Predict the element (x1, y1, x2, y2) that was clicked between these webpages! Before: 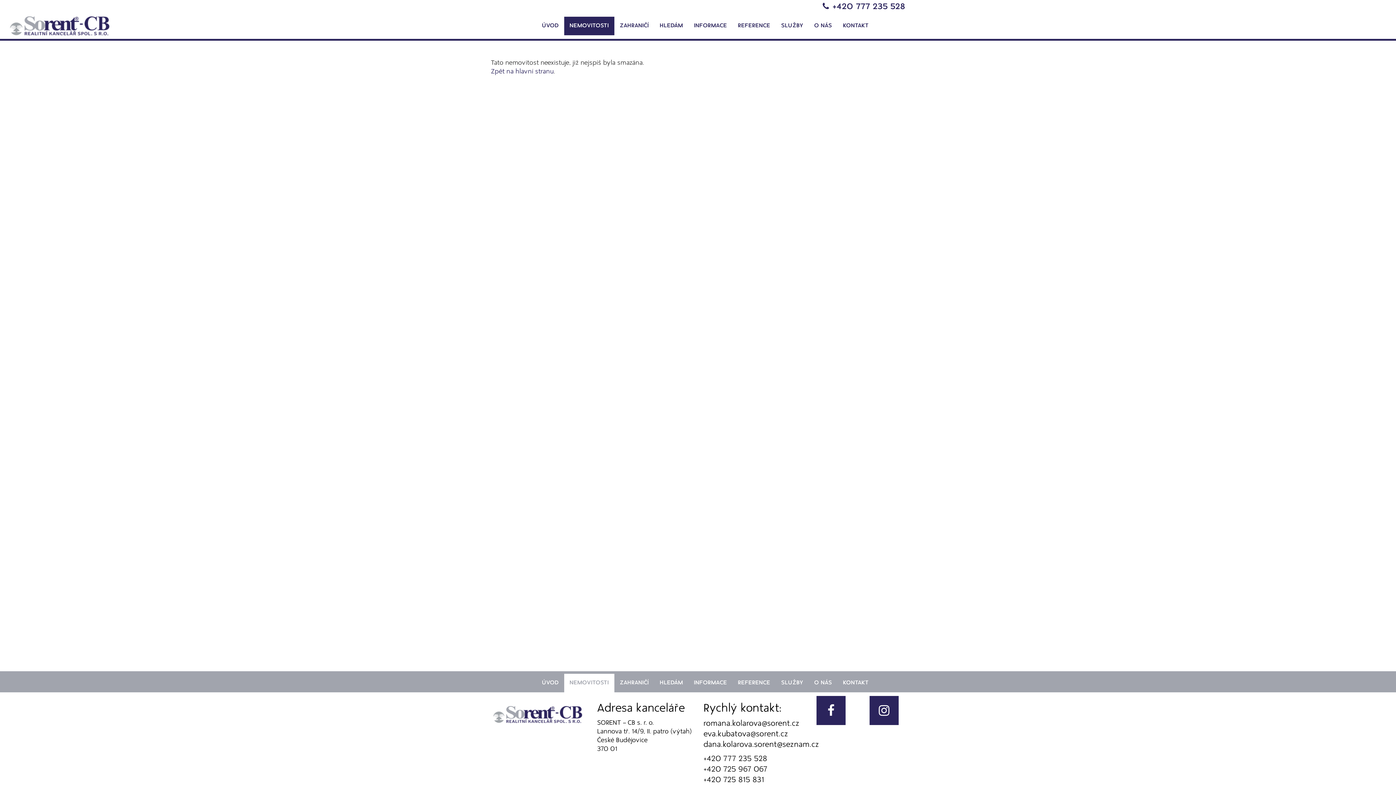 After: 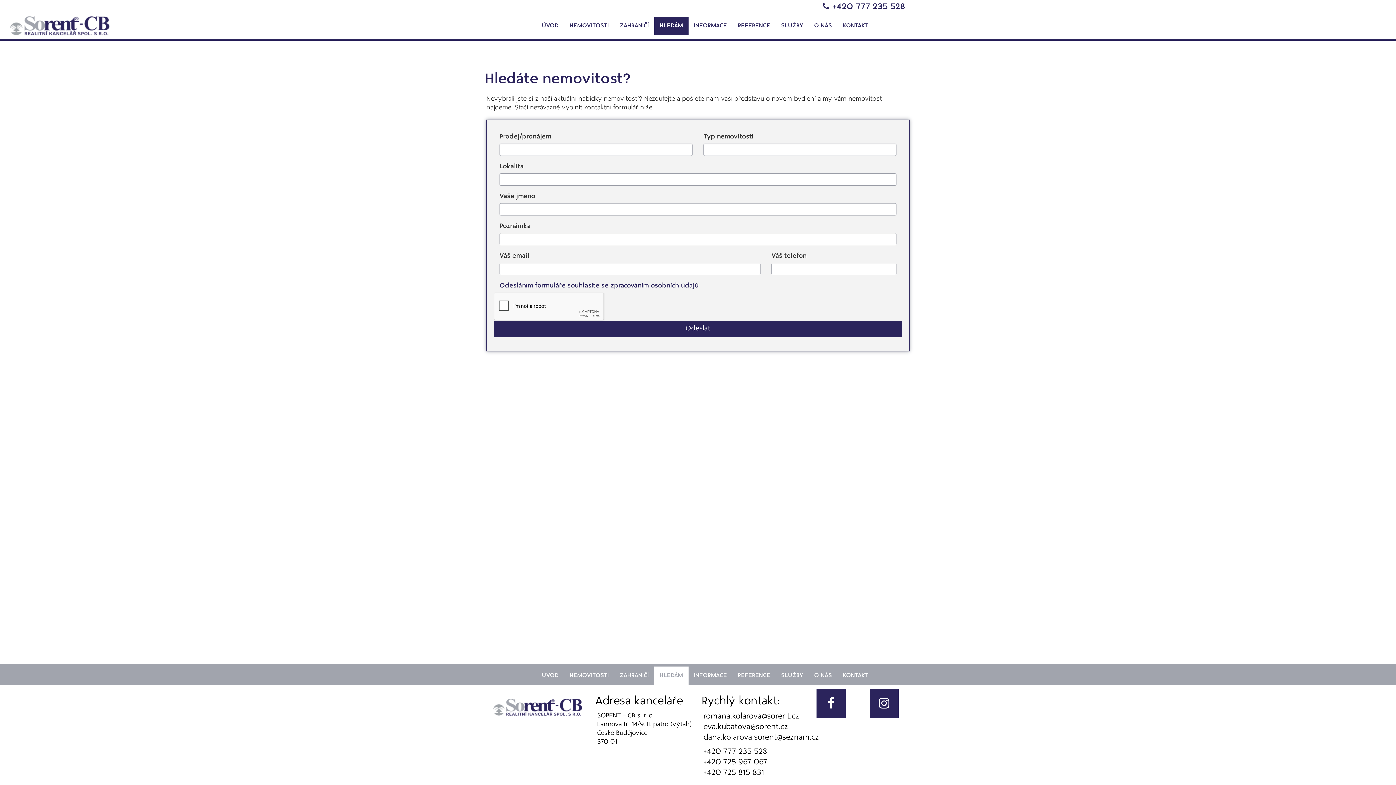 Action: bbox: (654, 674, 688, 692) label: HLEDÁM